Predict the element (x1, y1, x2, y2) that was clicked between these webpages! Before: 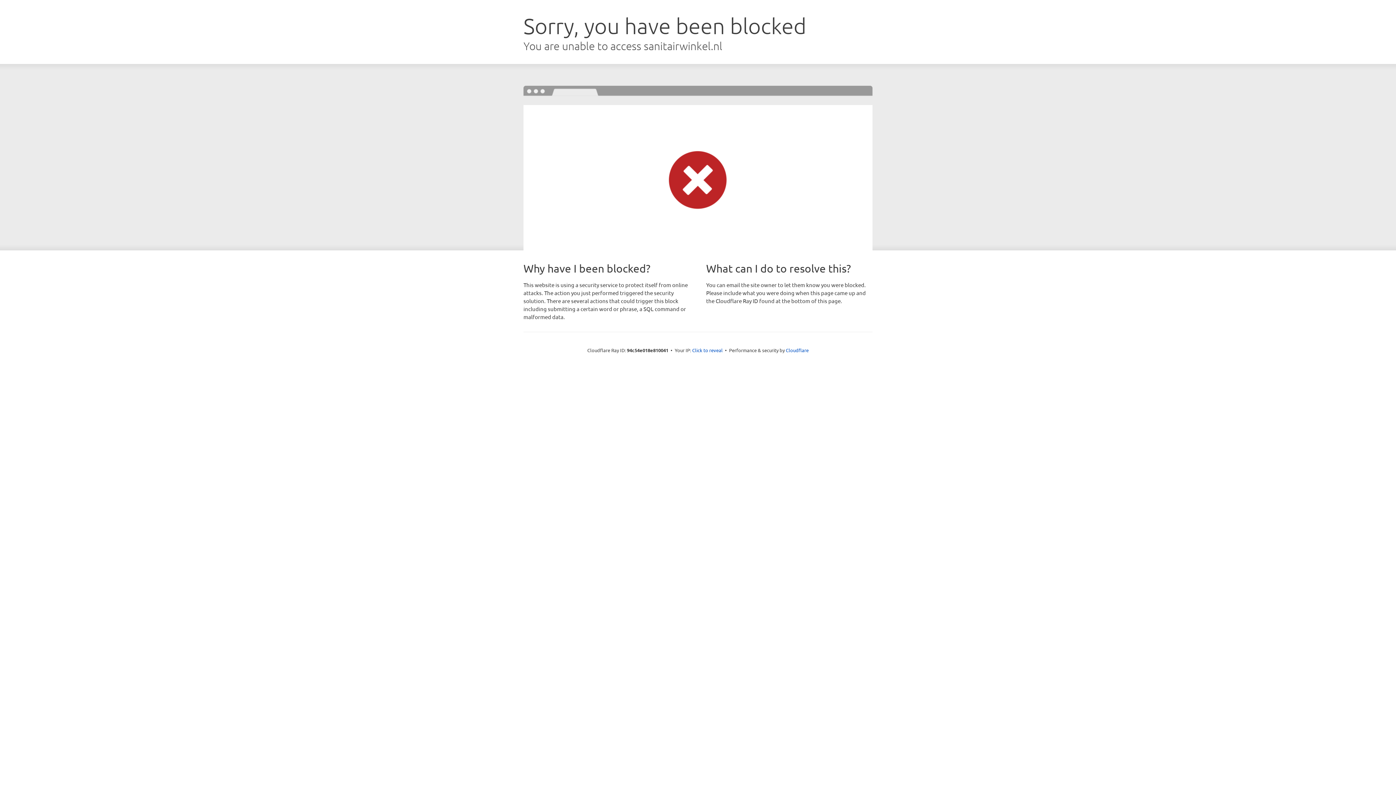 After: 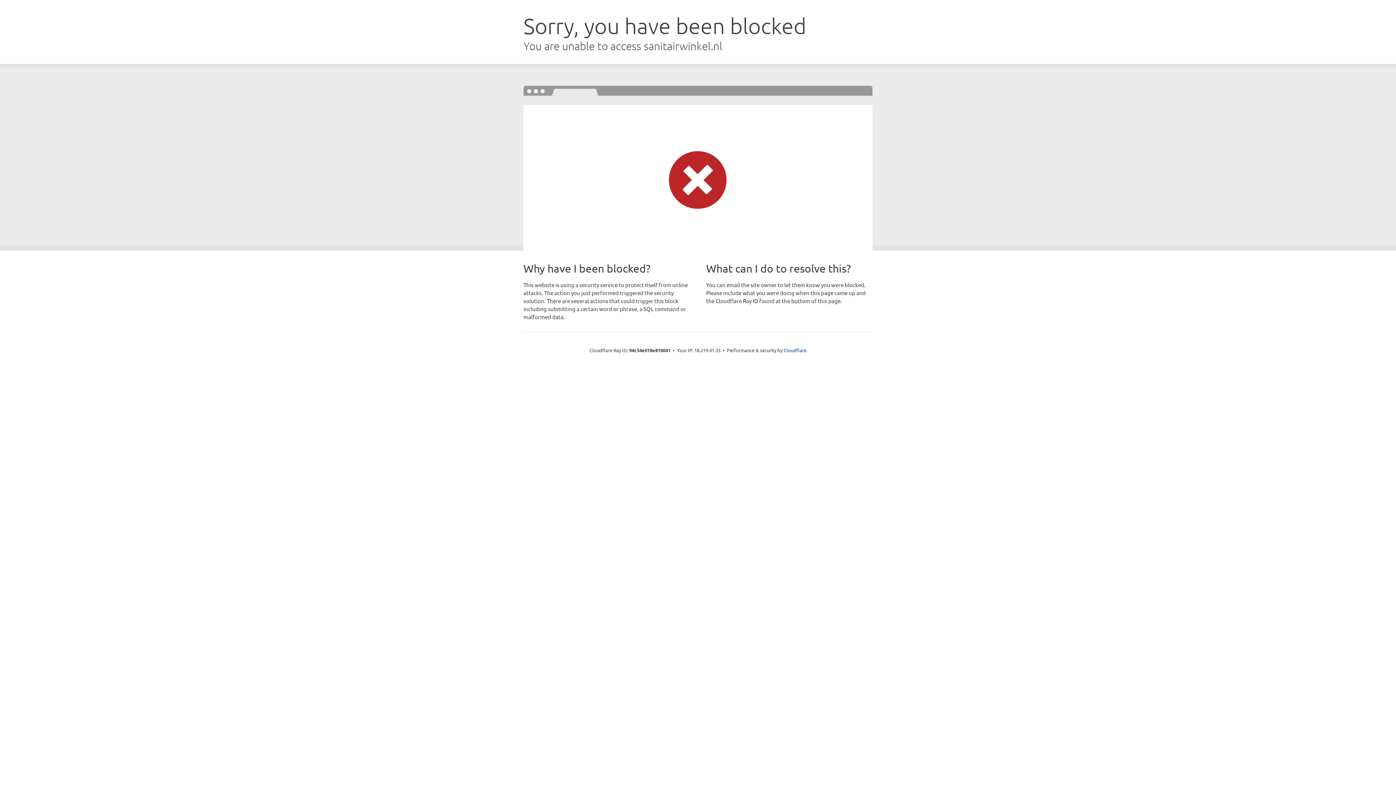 Action: bbox: (692, 346, 722, 353) label: Click to reveal